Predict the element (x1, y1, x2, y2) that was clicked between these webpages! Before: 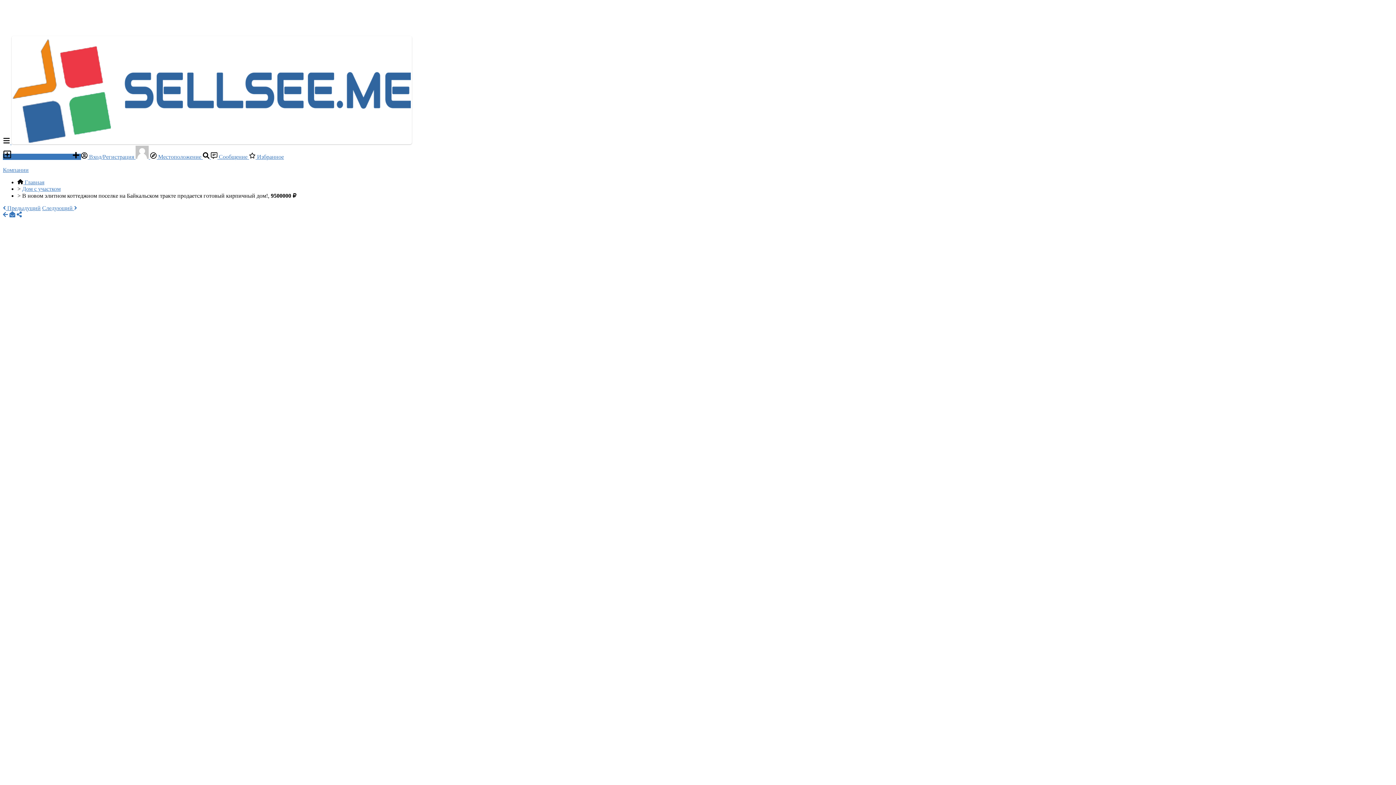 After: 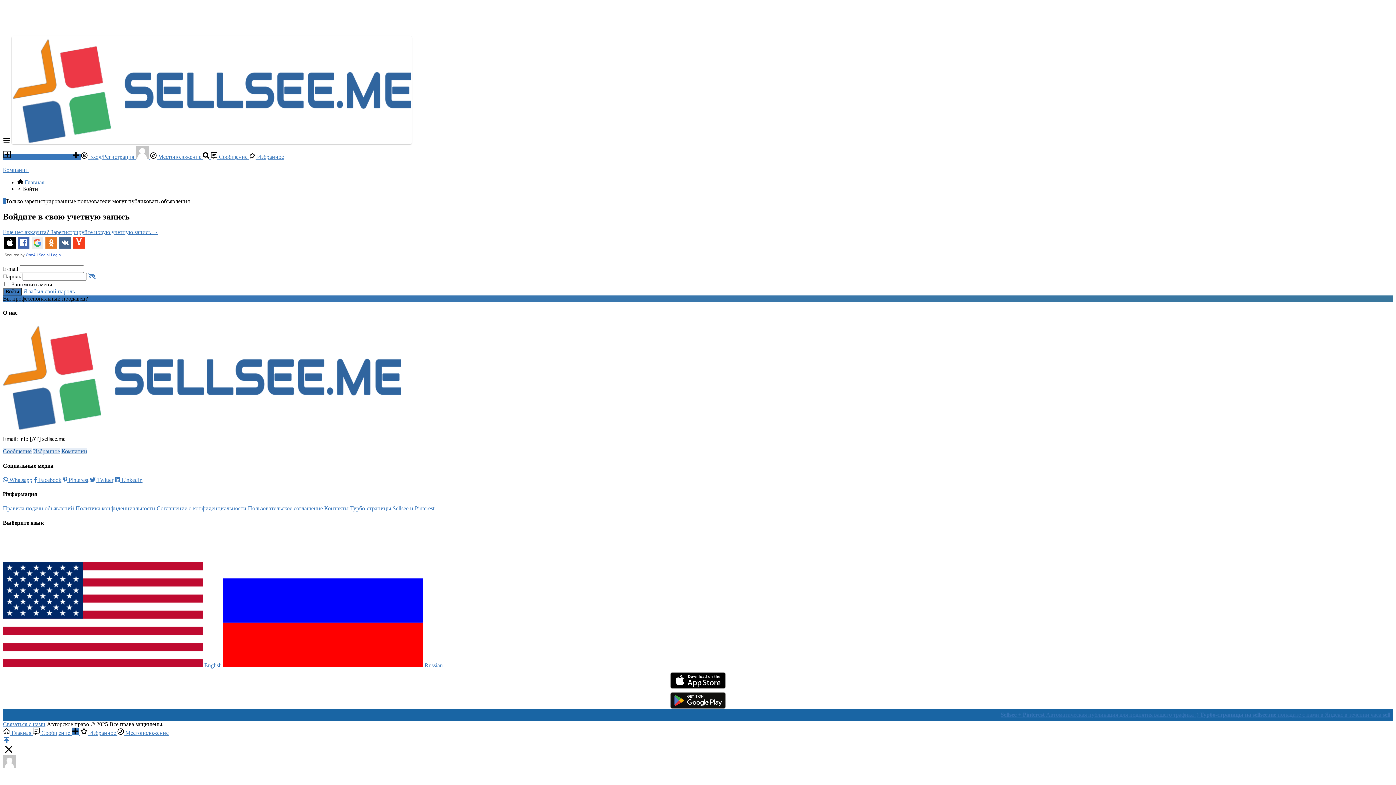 Action: label:  Разместить объявление  bbox: (2, 153, 72, 160)